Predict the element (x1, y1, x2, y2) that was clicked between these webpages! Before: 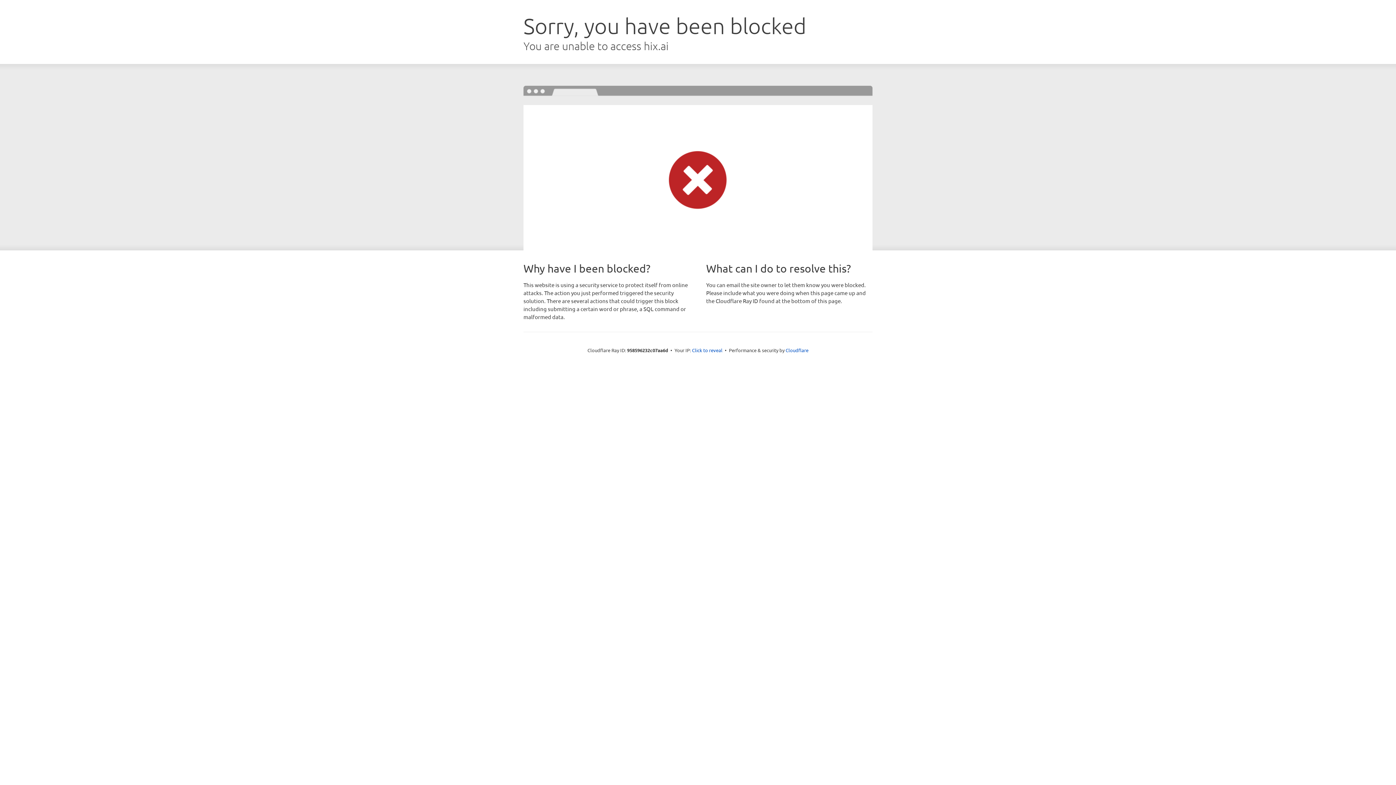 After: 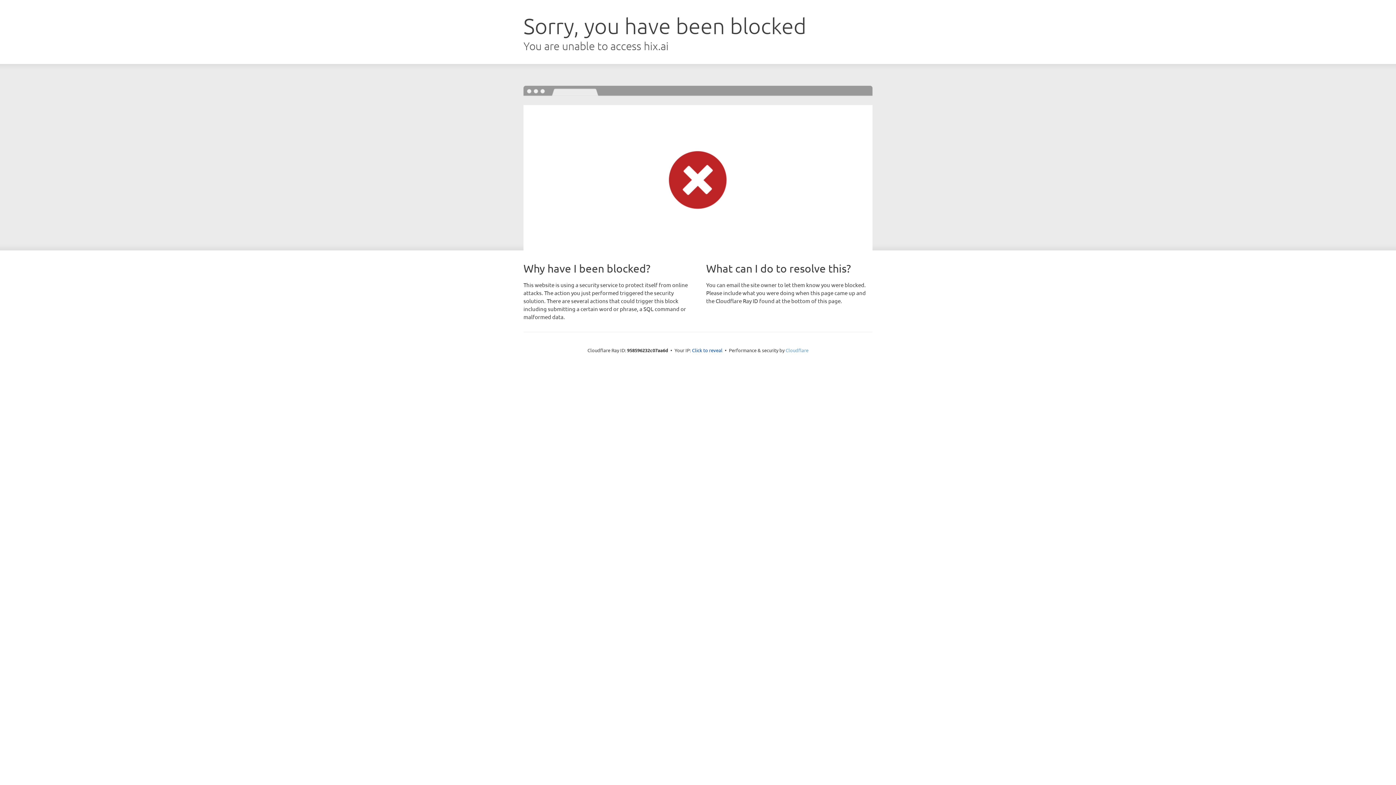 Action: bbox: (785, 347, 808, 353) label: Cloudflare